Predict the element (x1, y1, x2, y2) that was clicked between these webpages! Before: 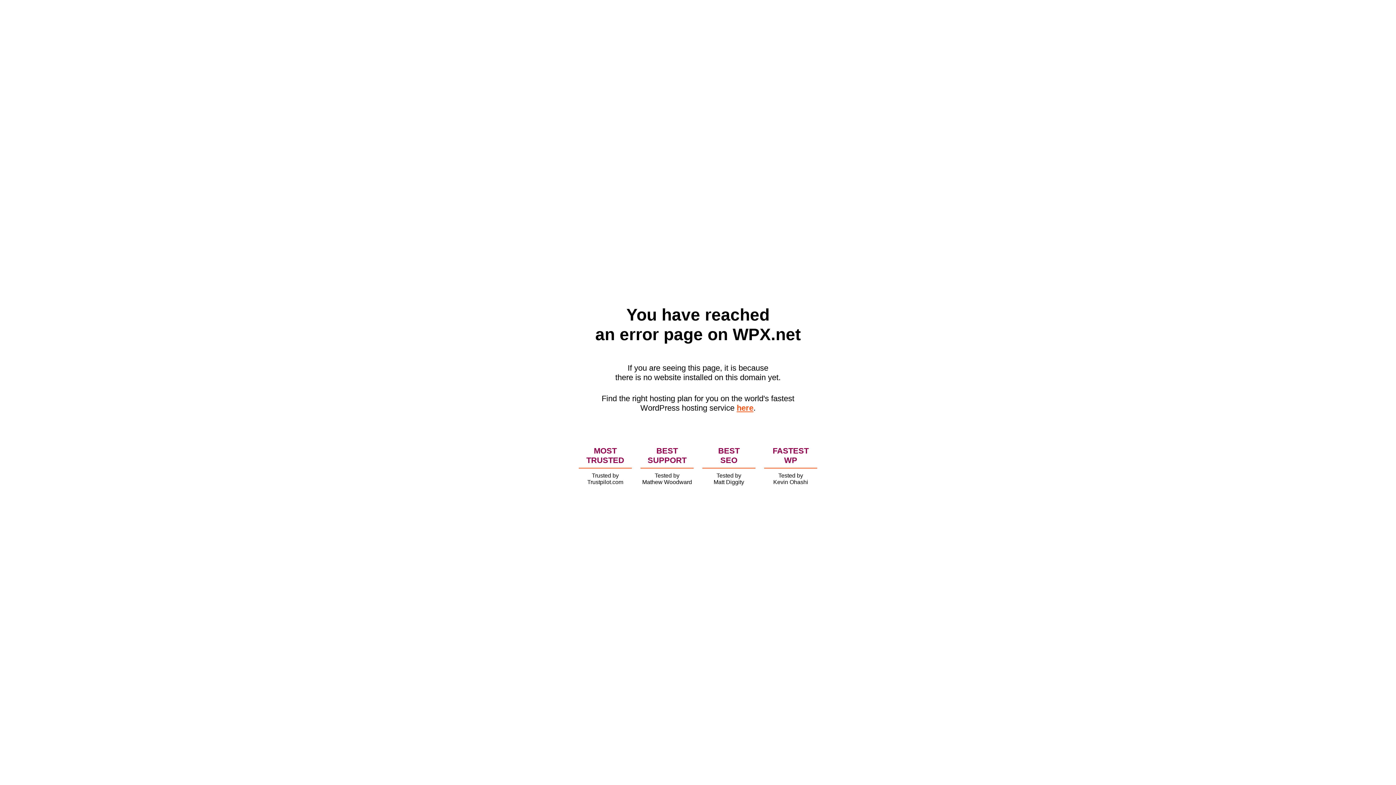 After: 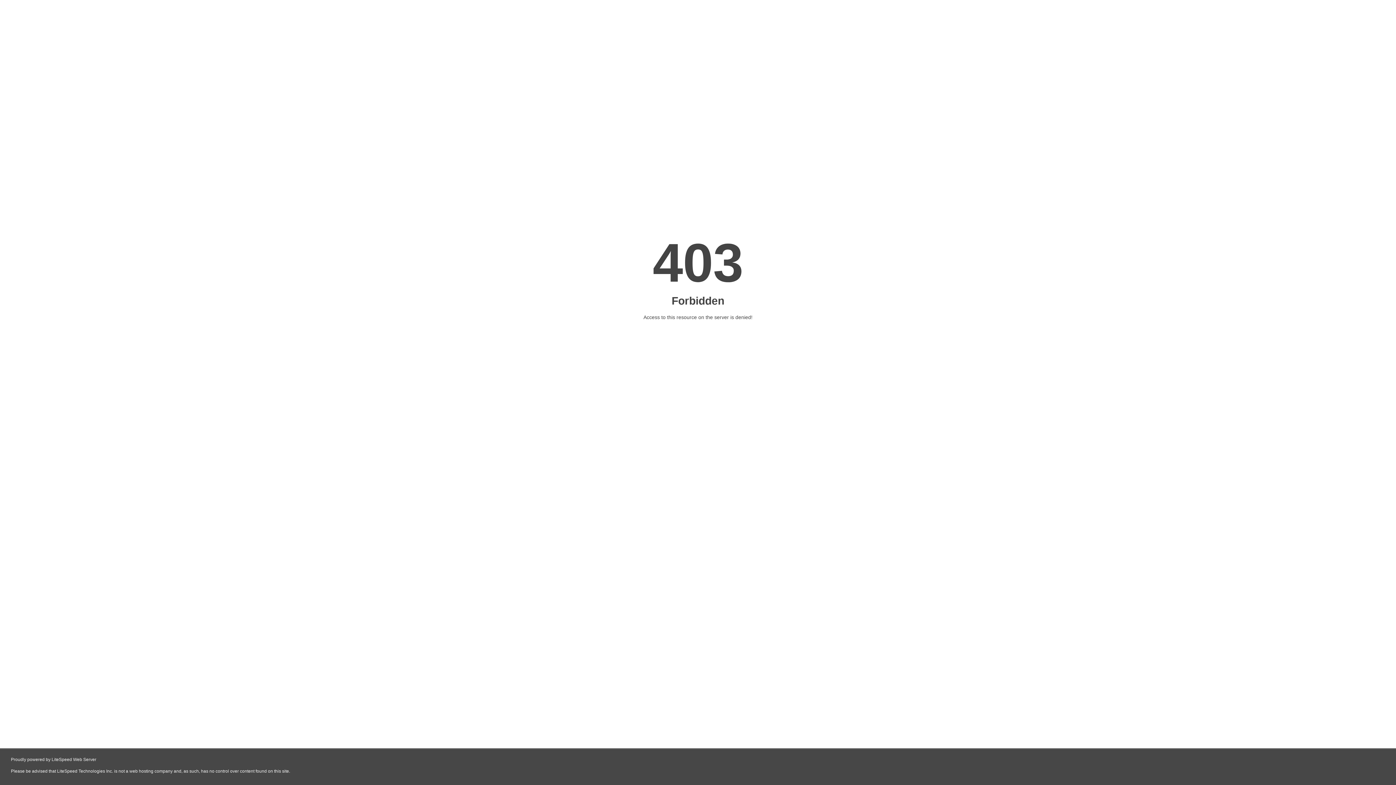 Action: label: here bbox: (736, 403, 753, 412)